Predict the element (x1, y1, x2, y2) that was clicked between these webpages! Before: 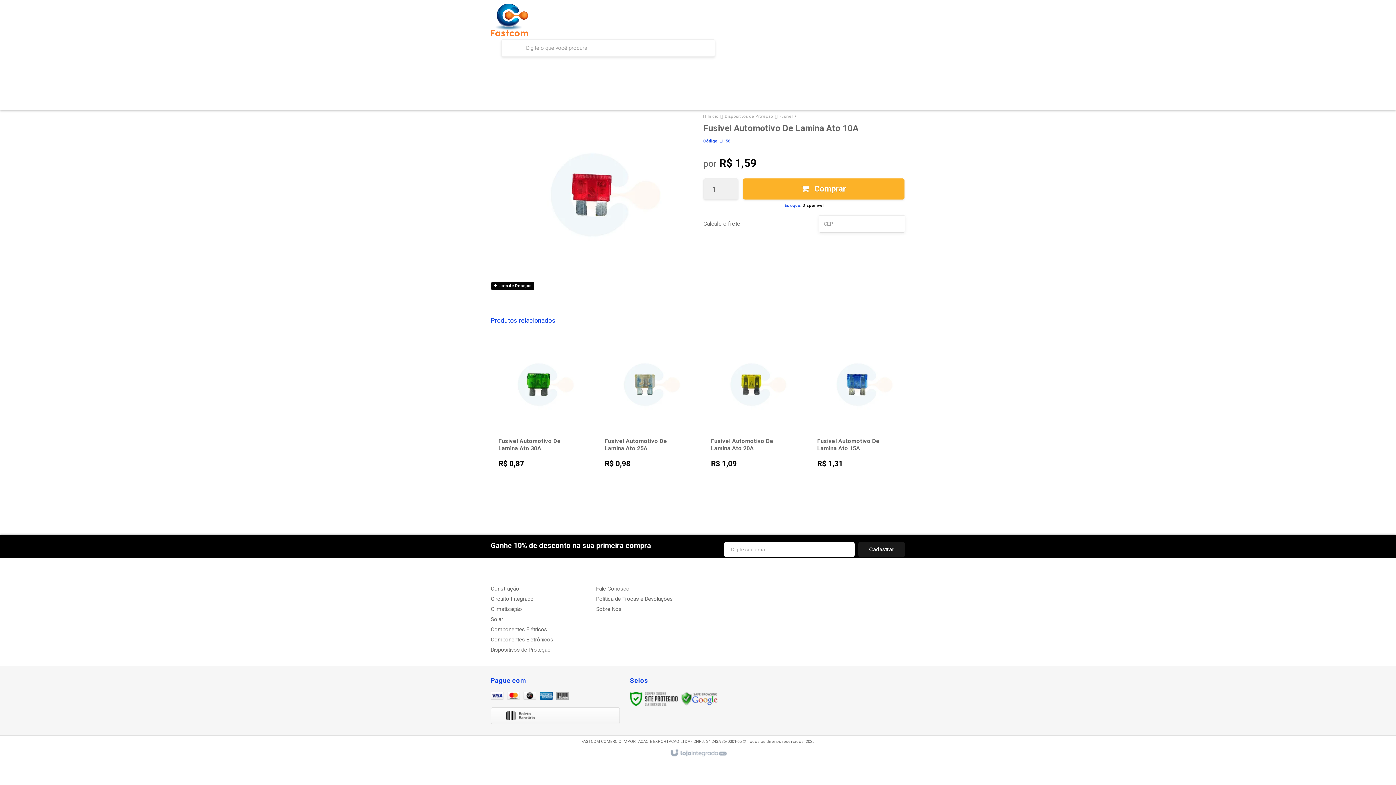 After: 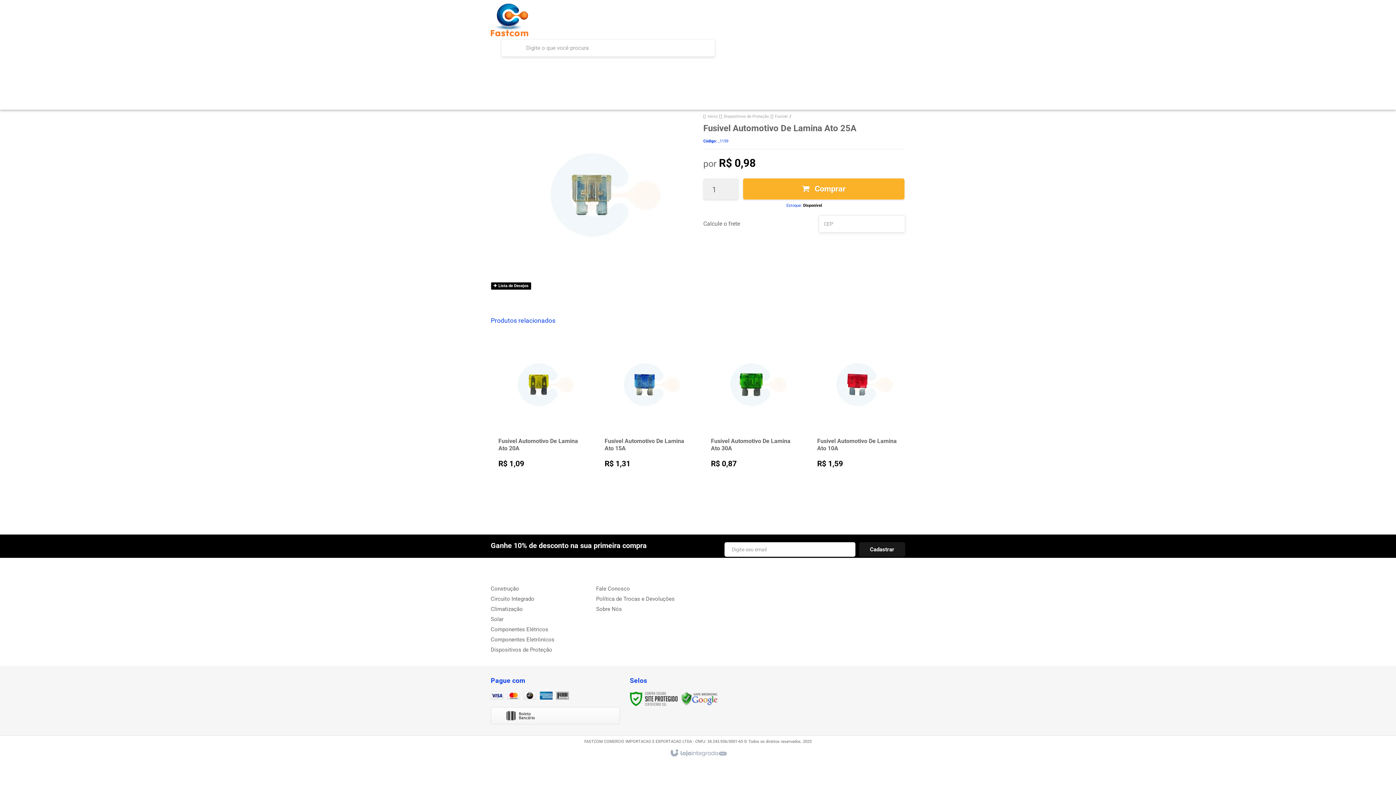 Action: bbox: (599, 337, 690, 494)